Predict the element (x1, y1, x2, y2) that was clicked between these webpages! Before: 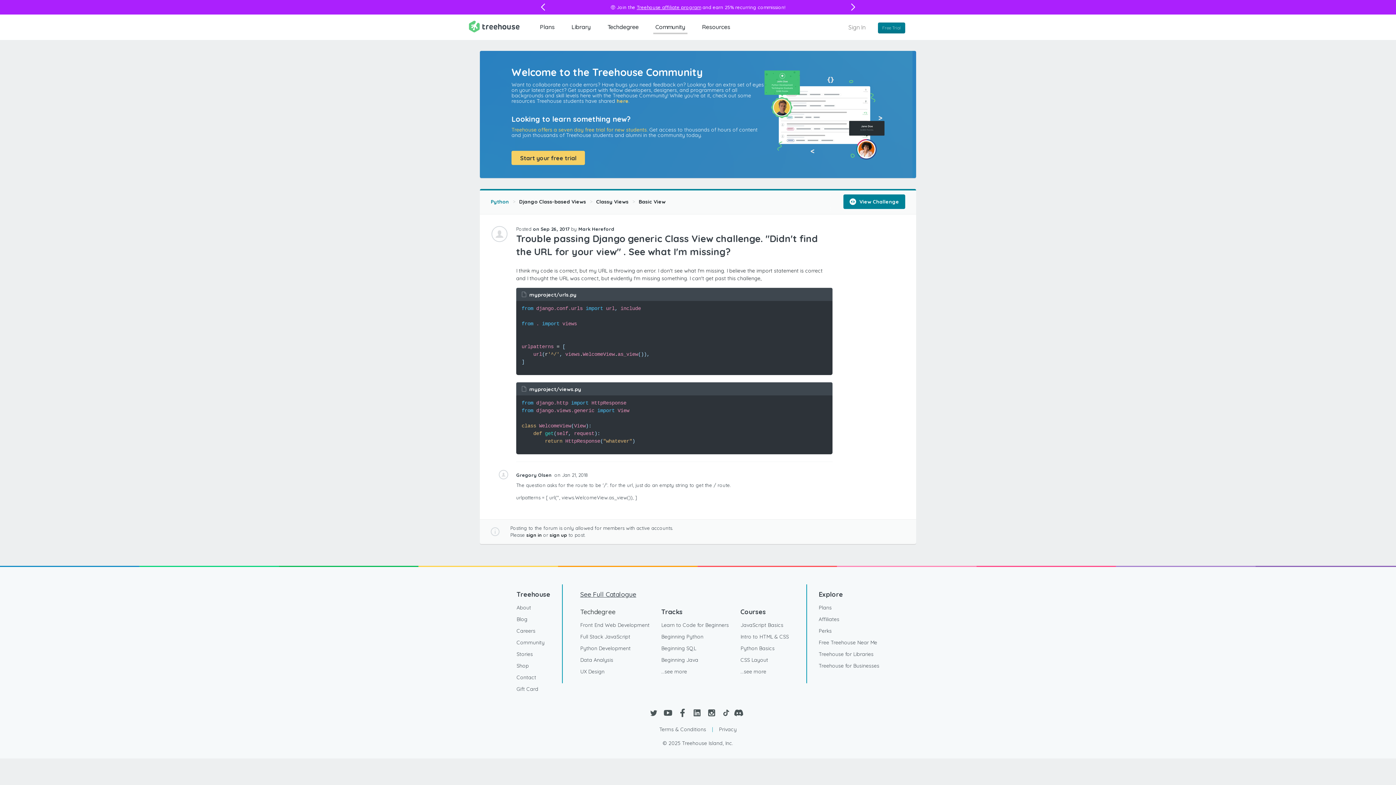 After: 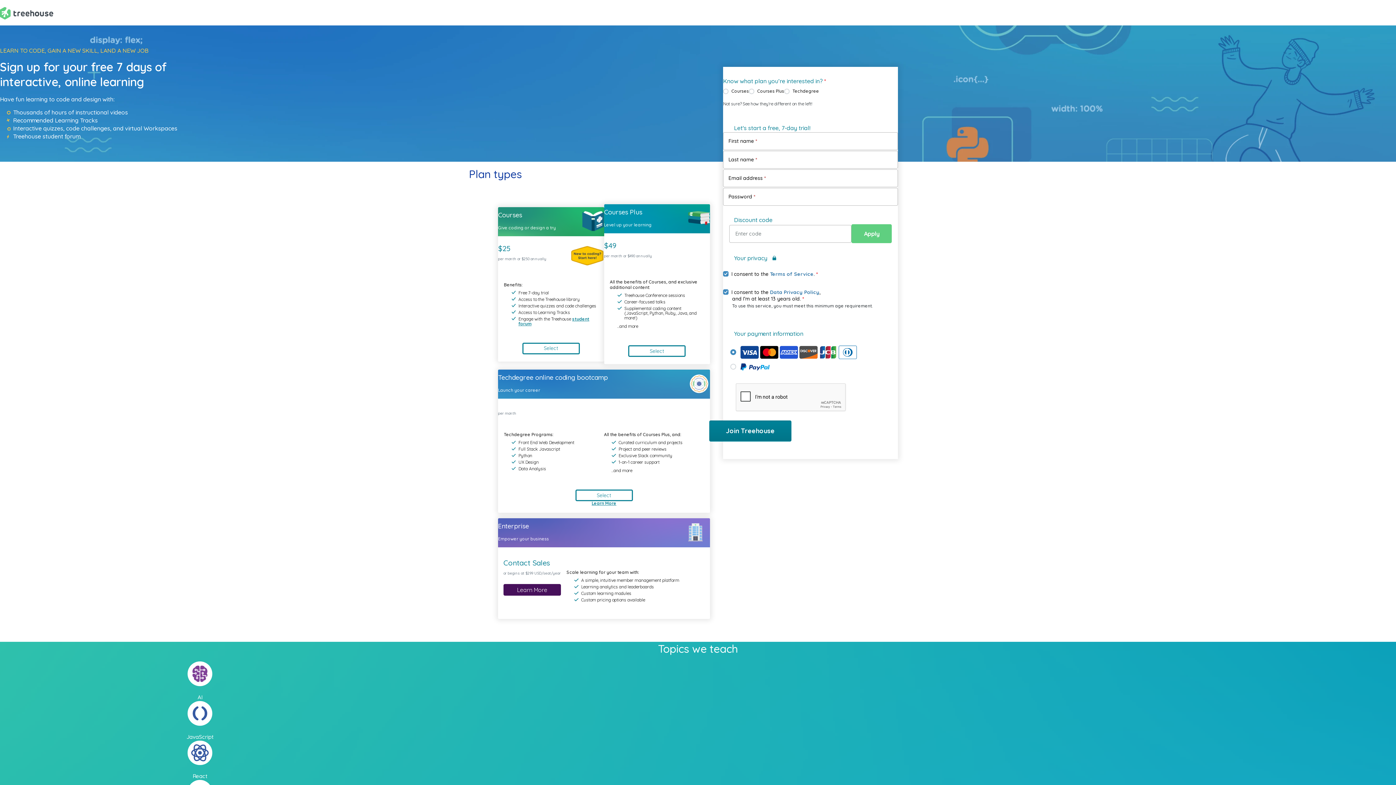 Action: bbox: (549, 532, 567, 538) label: sign up